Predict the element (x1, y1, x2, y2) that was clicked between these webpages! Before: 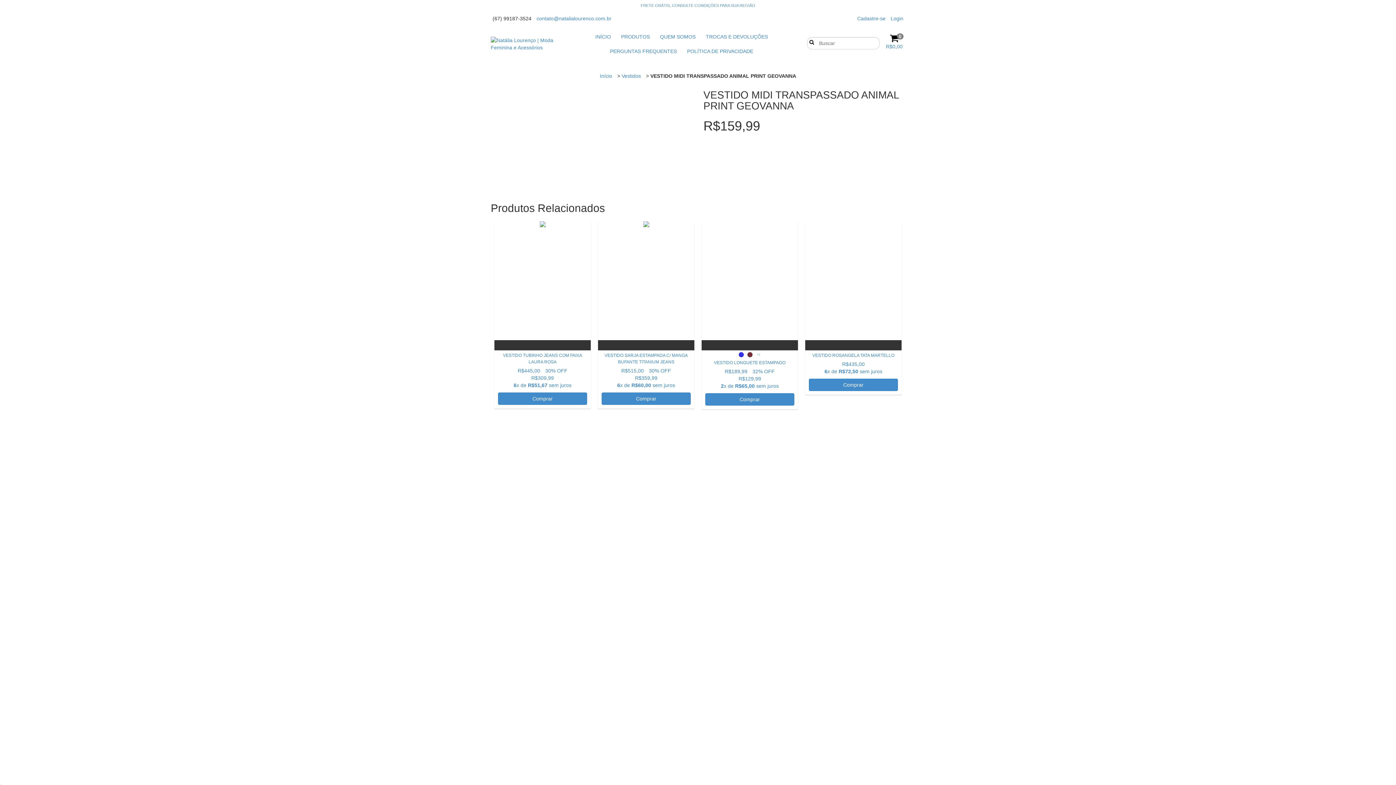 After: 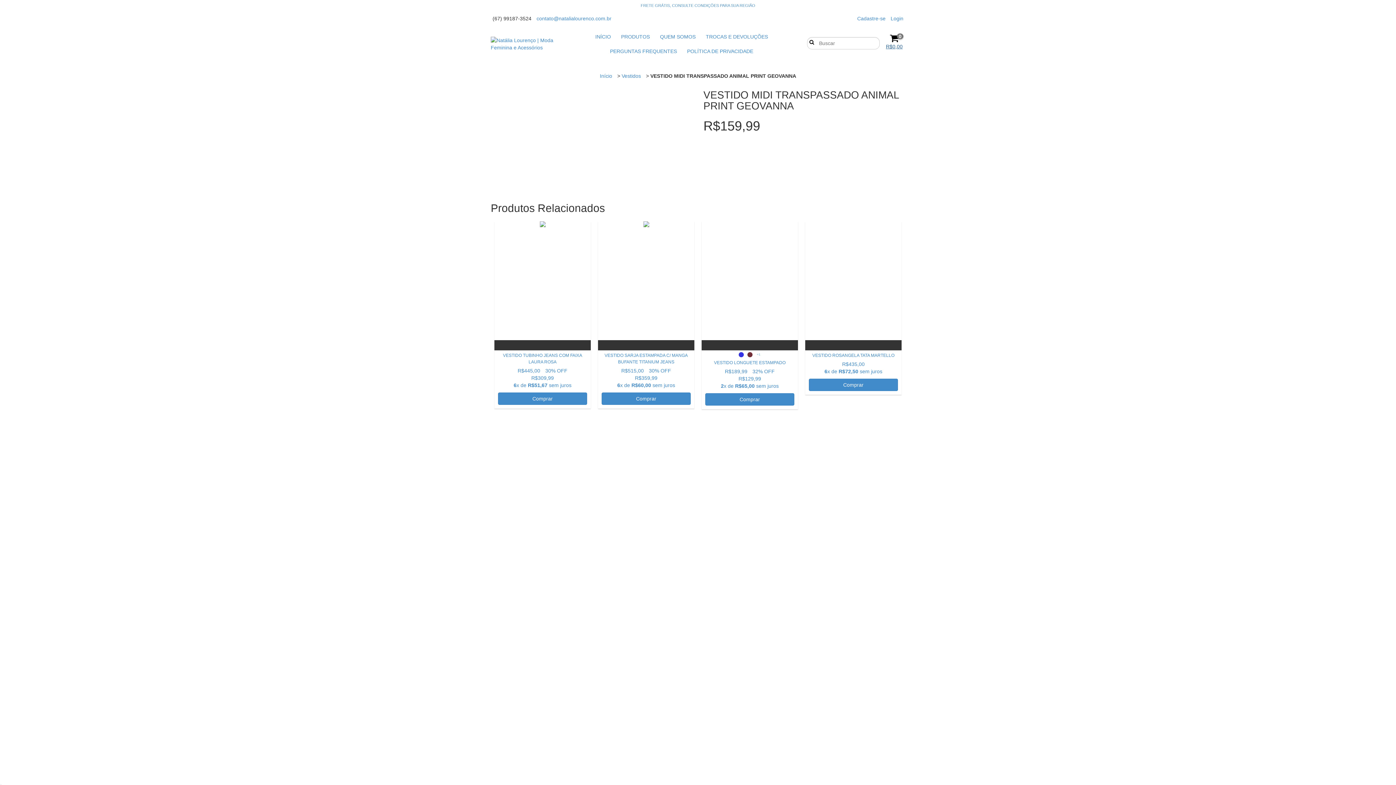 Action: label: 0
R$0,00 bbox: (883, 33, 905, 50)